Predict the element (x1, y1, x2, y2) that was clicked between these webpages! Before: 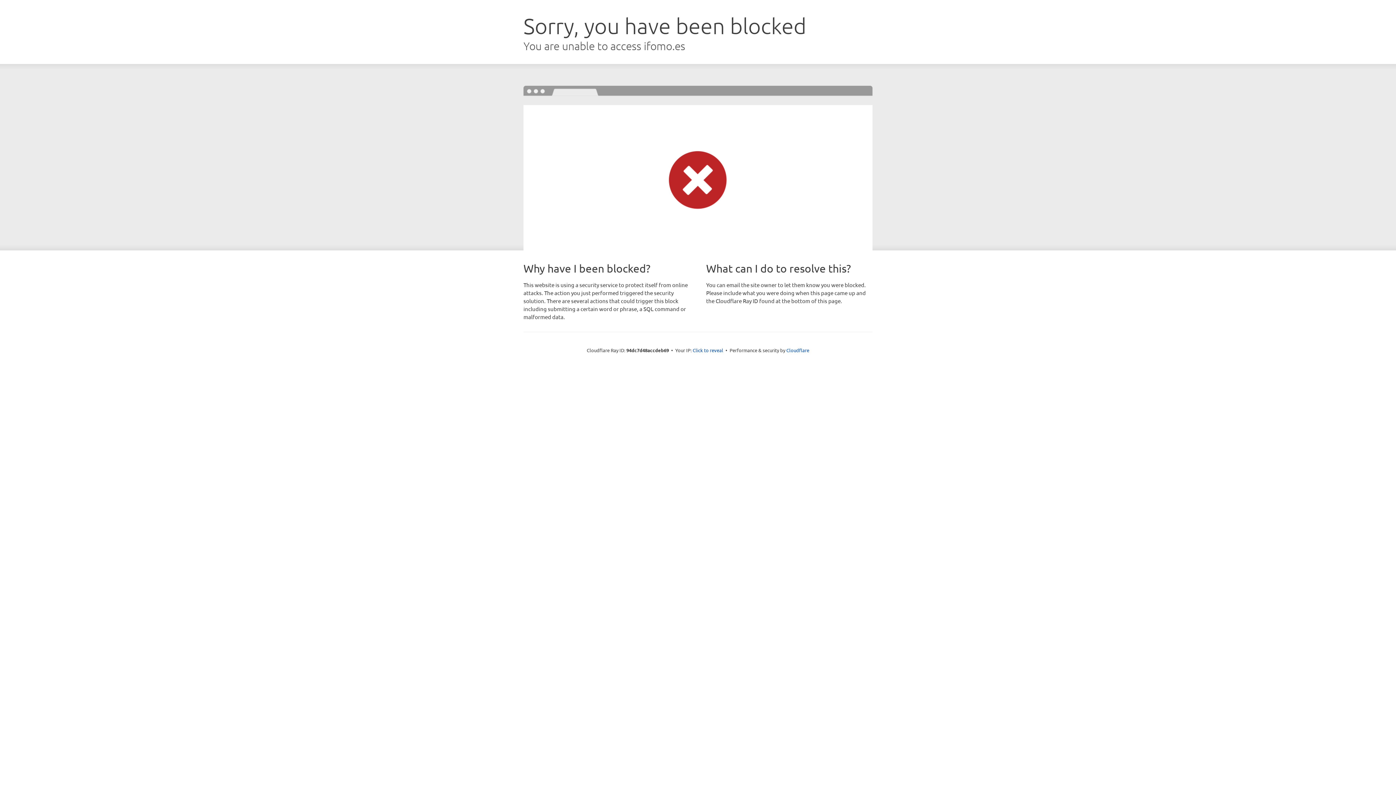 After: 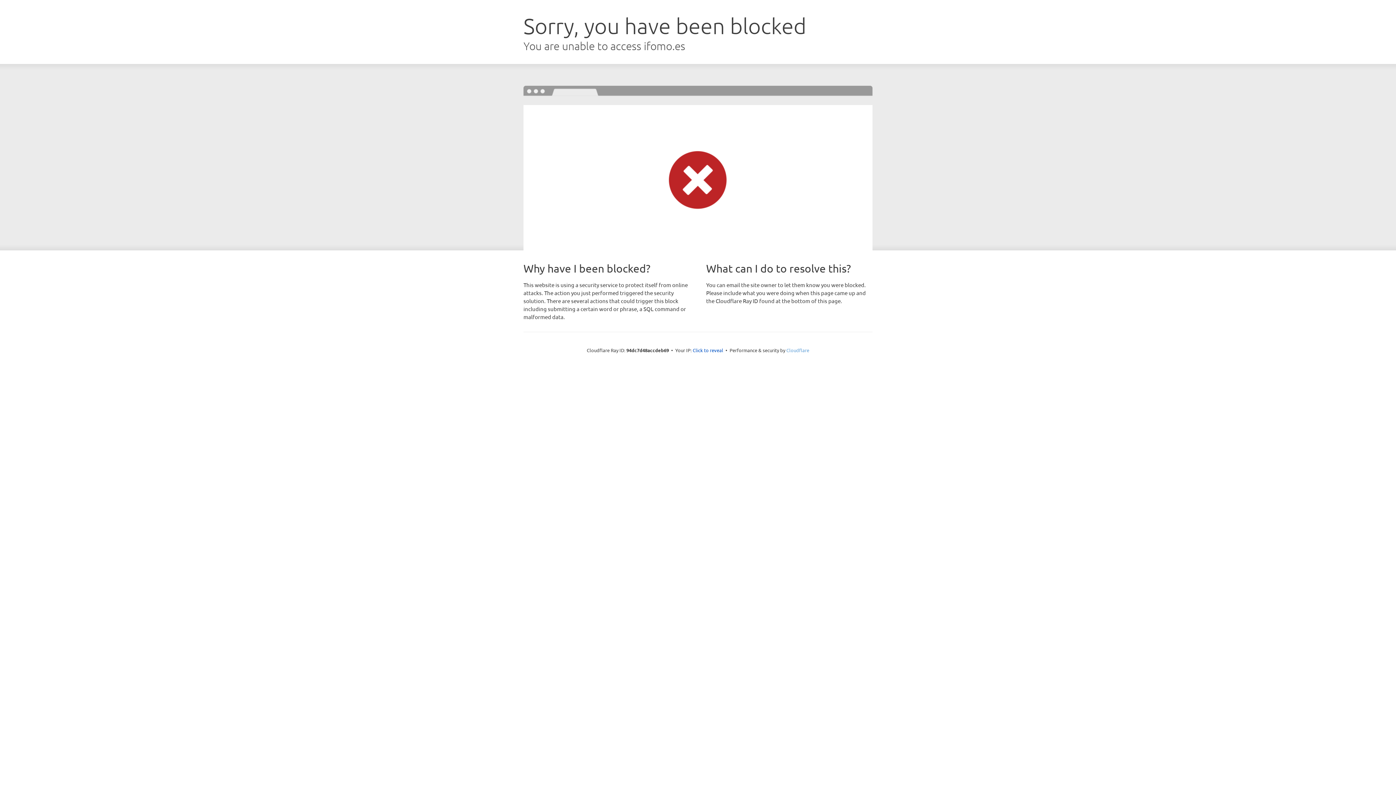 Action: bbox: (786, 347, 809, 353) label: Cloudflare